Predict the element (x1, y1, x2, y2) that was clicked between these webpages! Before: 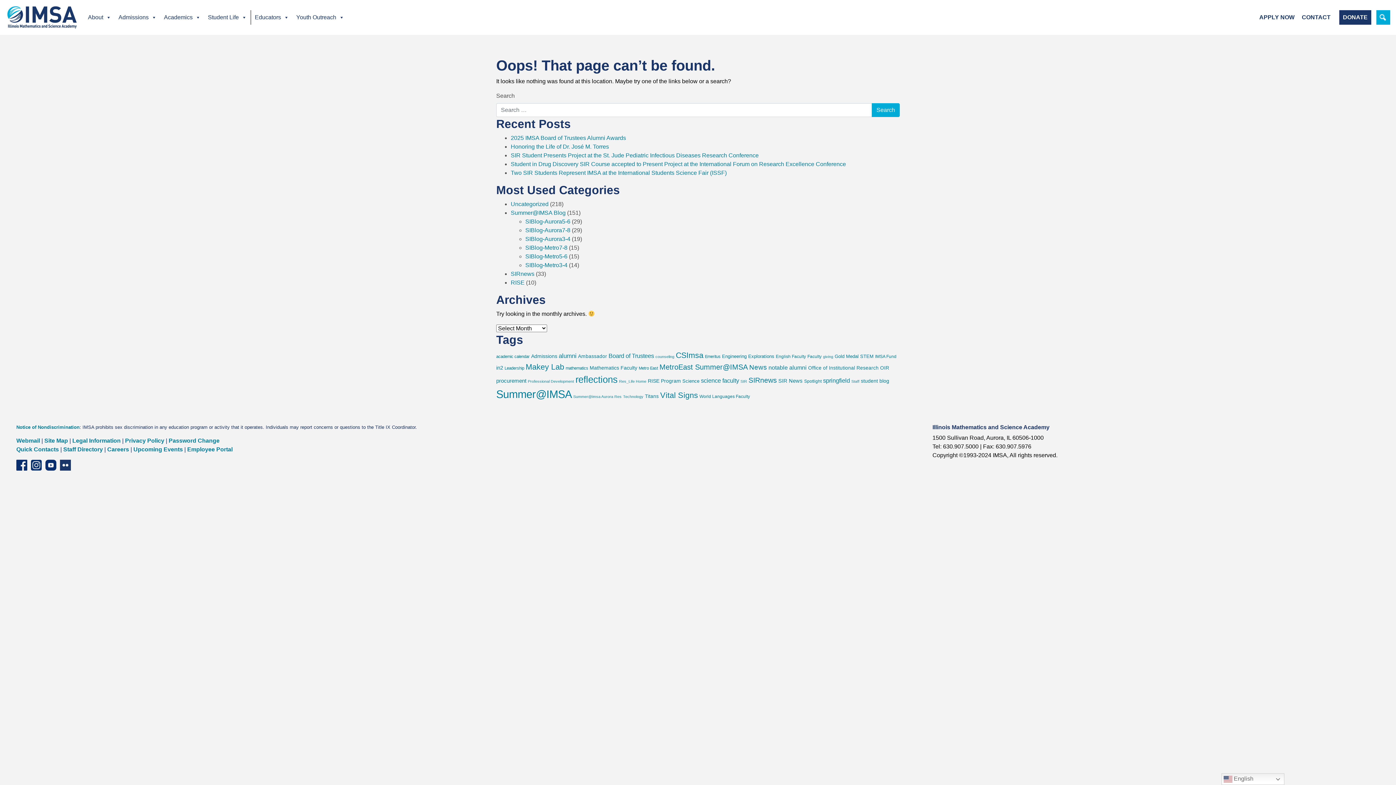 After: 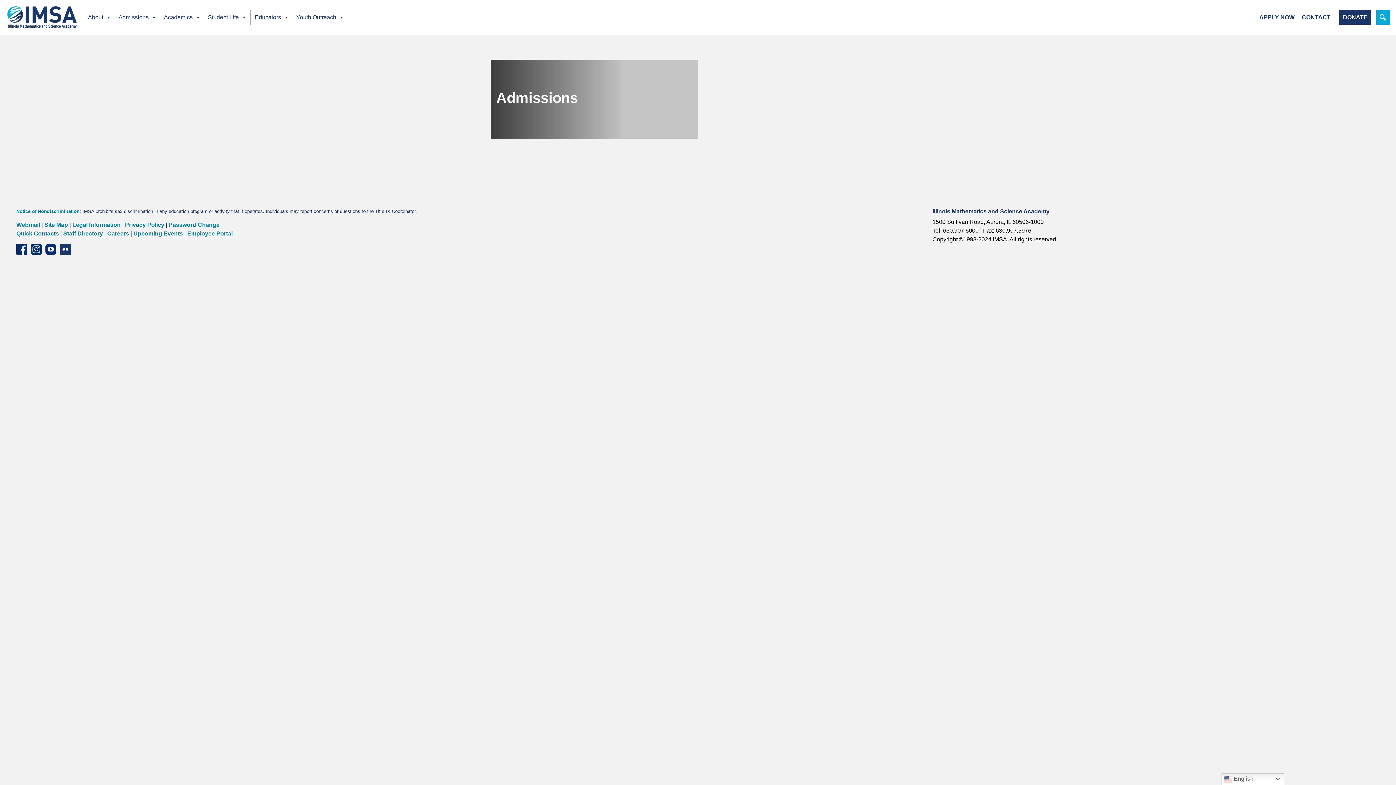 Action: bbox: (531, 353, 557, 359) label: Admissions (11 items)